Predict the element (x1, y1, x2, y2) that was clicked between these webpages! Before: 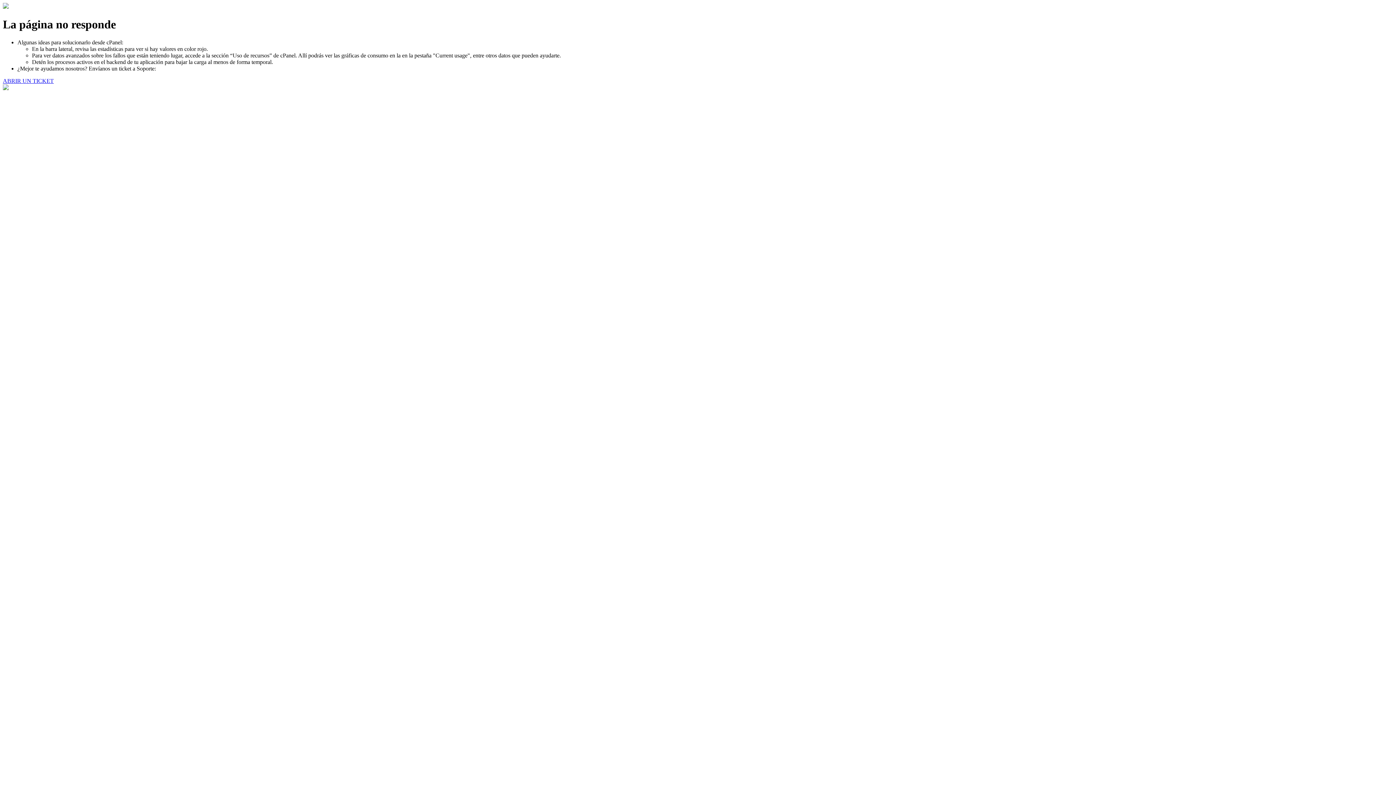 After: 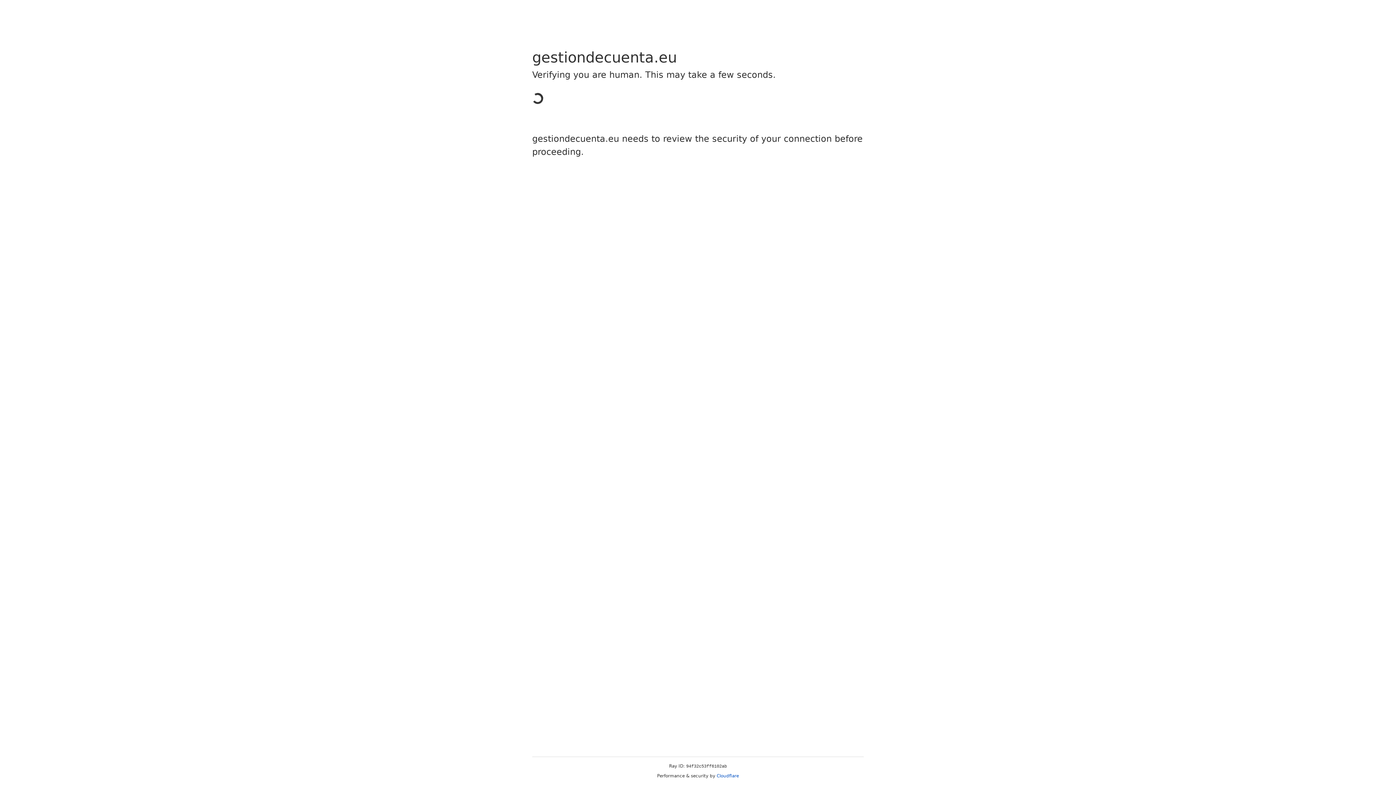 Action: label: ABRIR UN TICKET bbox: (2, 77, 53, 83)